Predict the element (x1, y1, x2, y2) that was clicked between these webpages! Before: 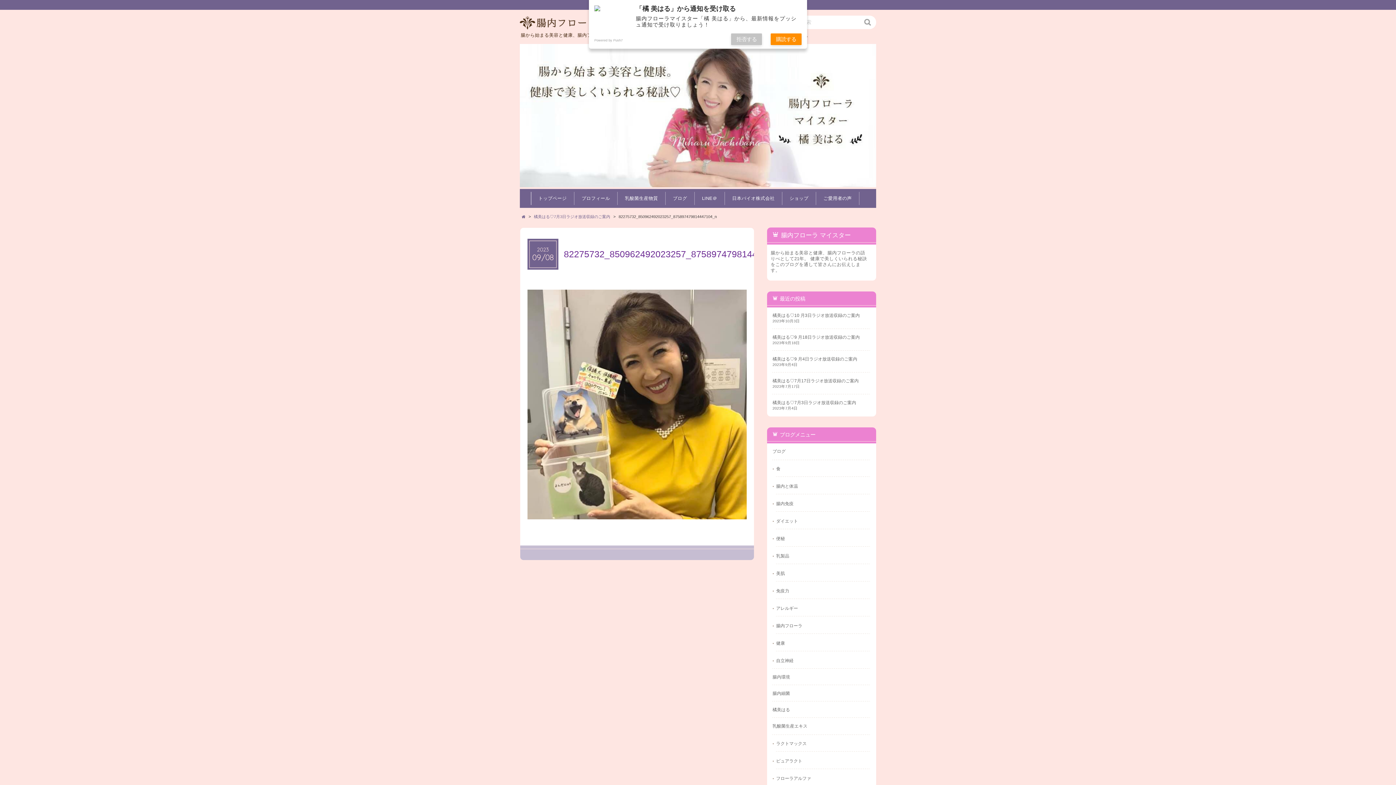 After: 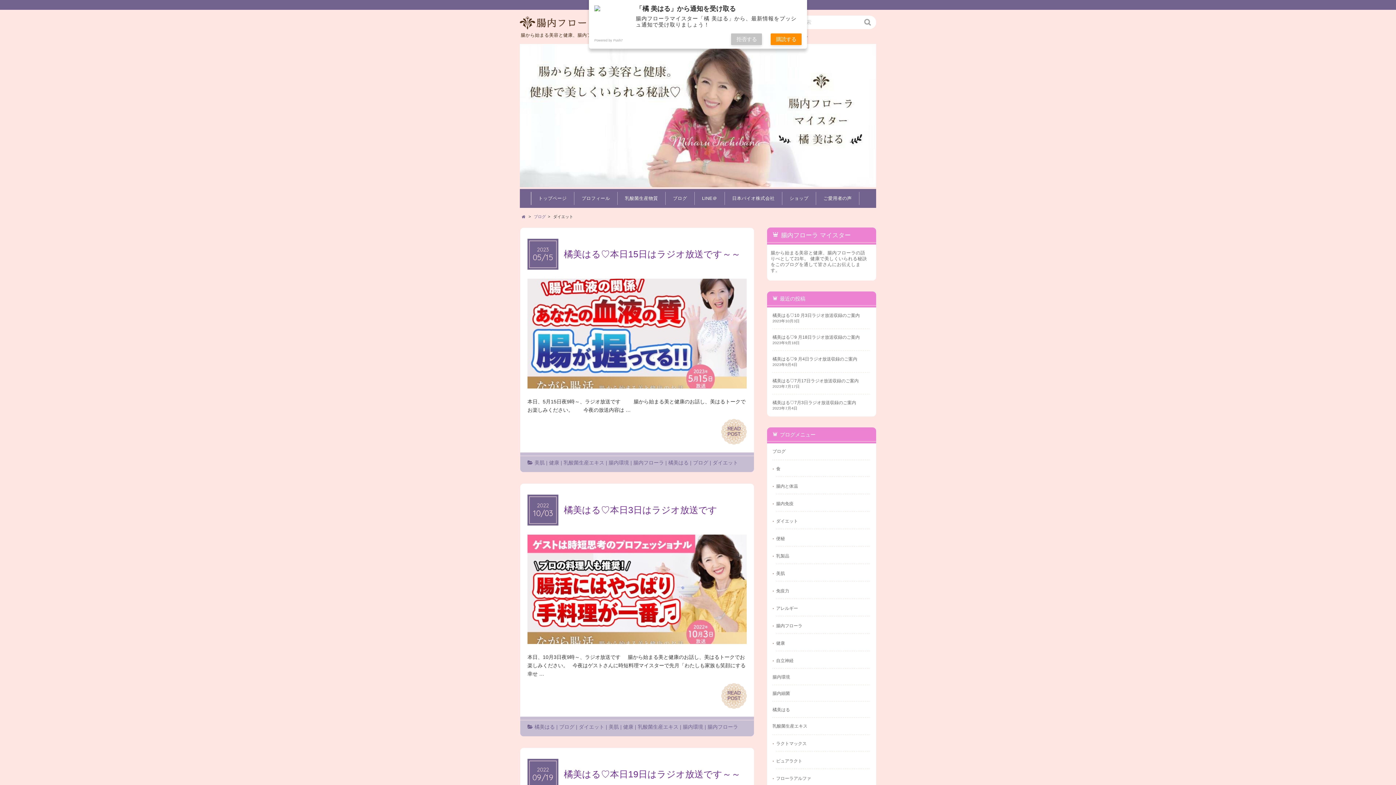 Action: label: ダイエット bbox: (776, 518, 798, 524)